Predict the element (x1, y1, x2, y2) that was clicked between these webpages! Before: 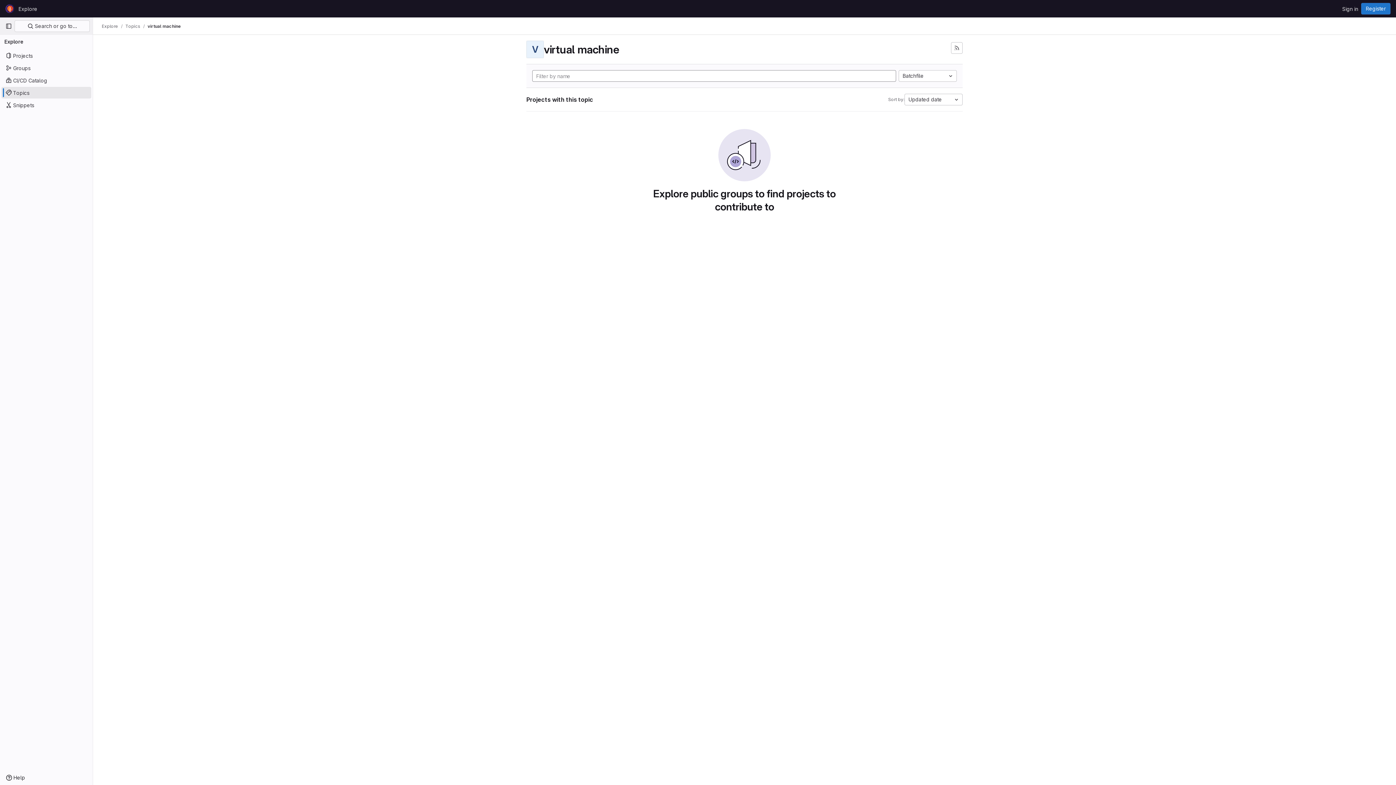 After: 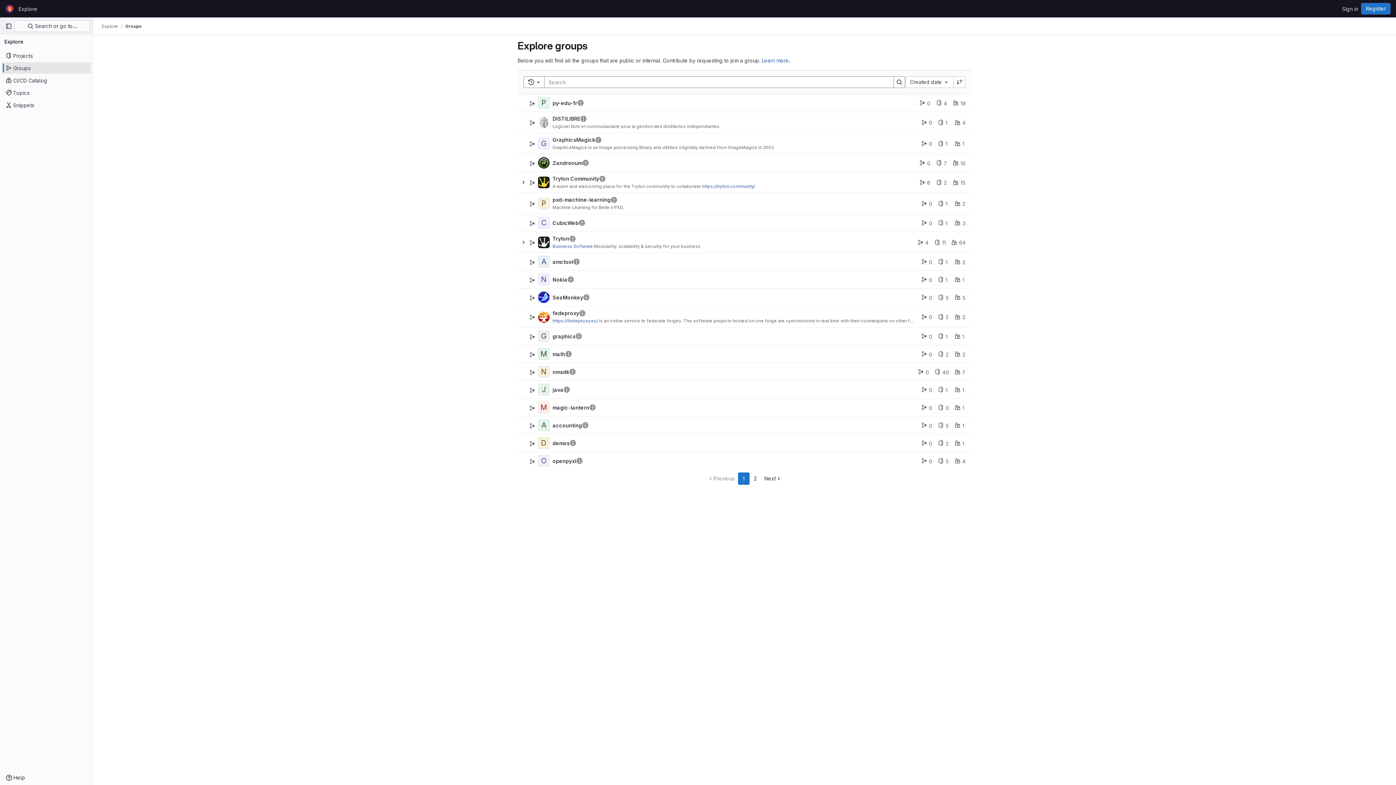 Action: label: Groups bbox: (1, 62, 91, 73)